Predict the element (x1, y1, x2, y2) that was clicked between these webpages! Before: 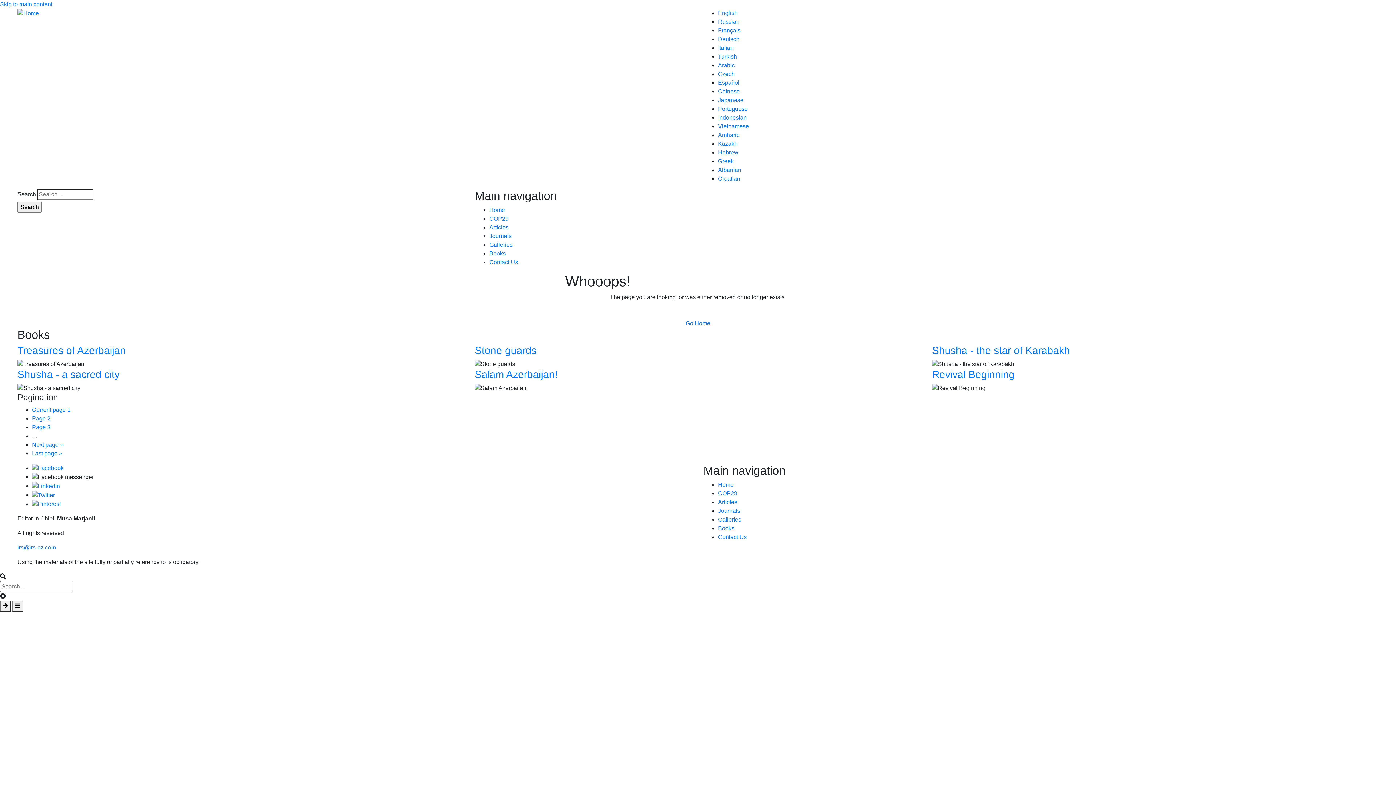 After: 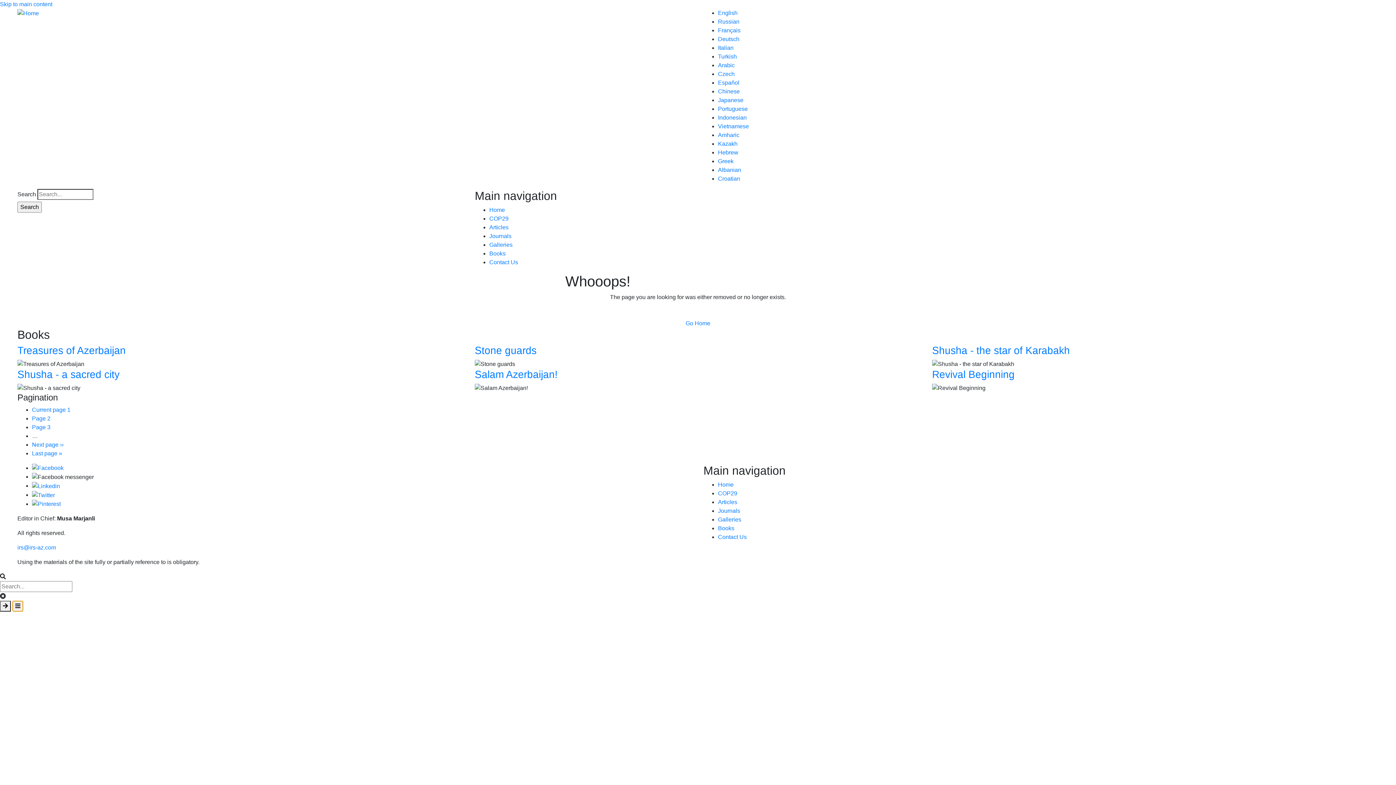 Action: label: Open mobile overlay area bbox: (12, 601, 23, 612)